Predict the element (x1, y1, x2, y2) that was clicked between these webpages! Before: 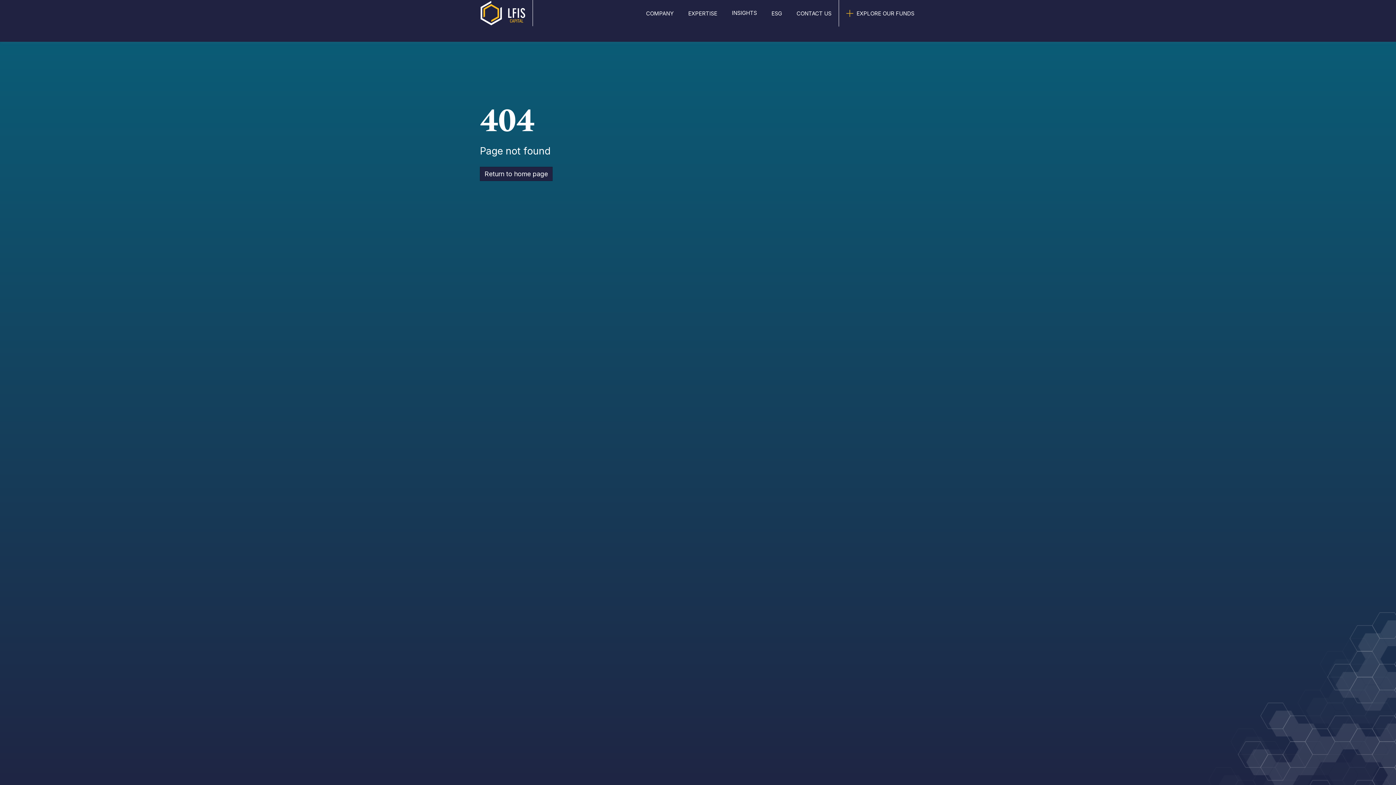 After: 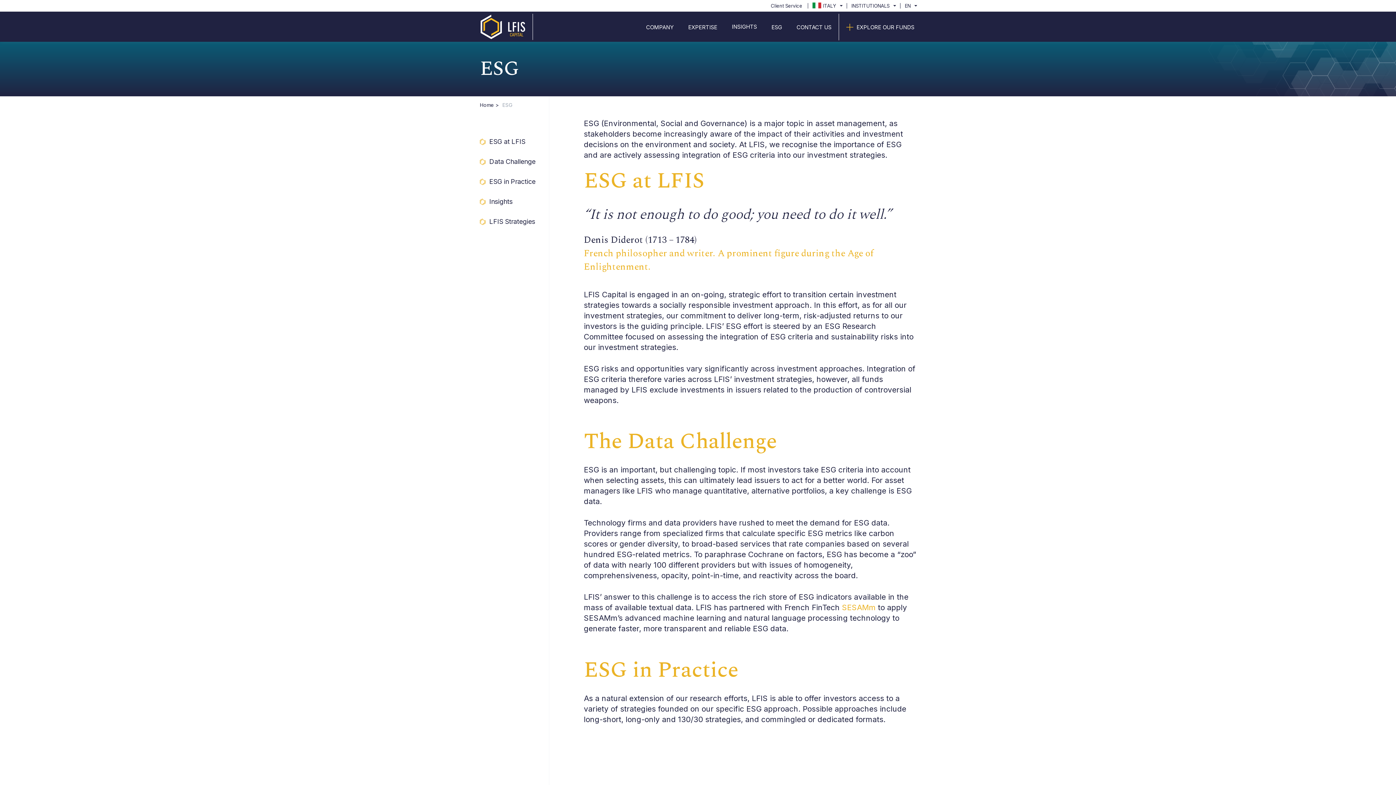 Action: label: ESG bbox: (764, 0, 789, 26)